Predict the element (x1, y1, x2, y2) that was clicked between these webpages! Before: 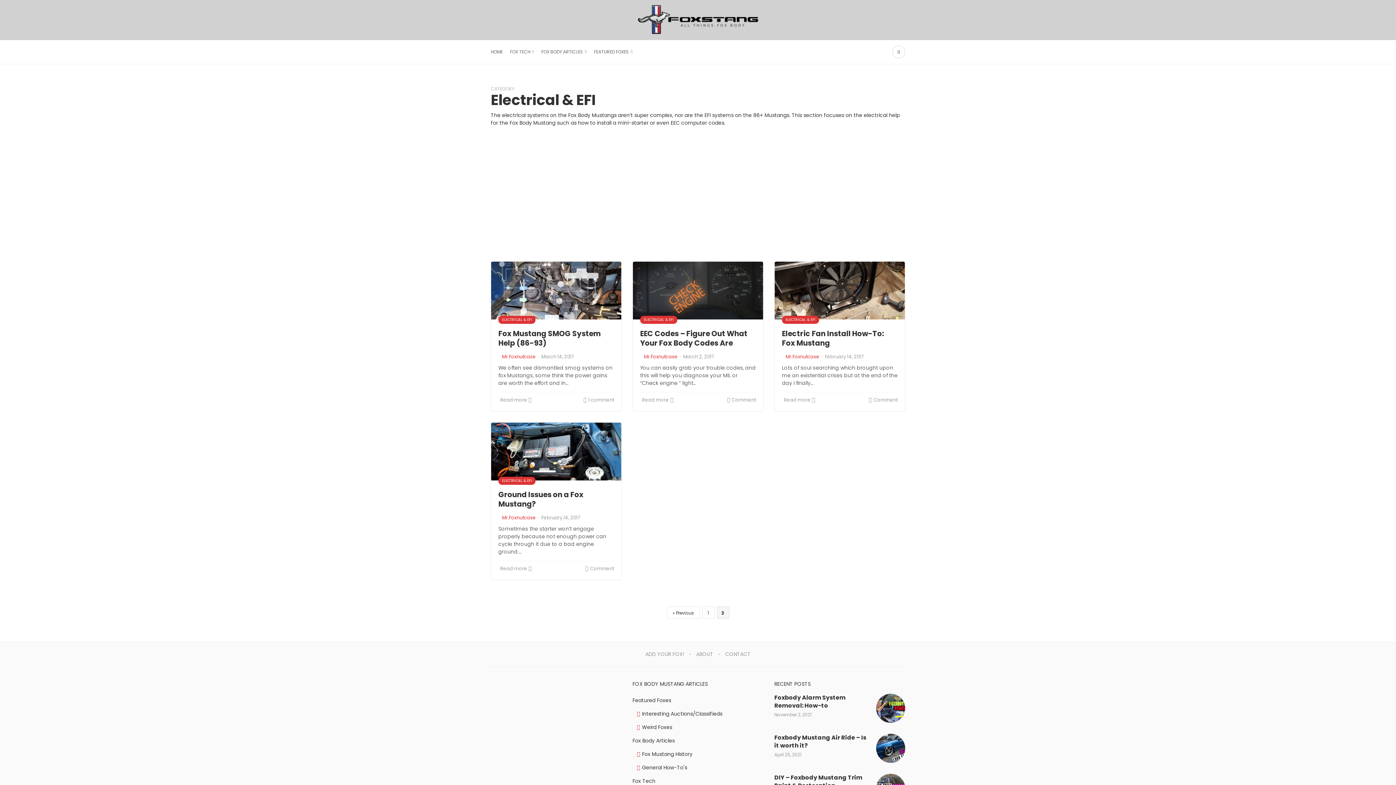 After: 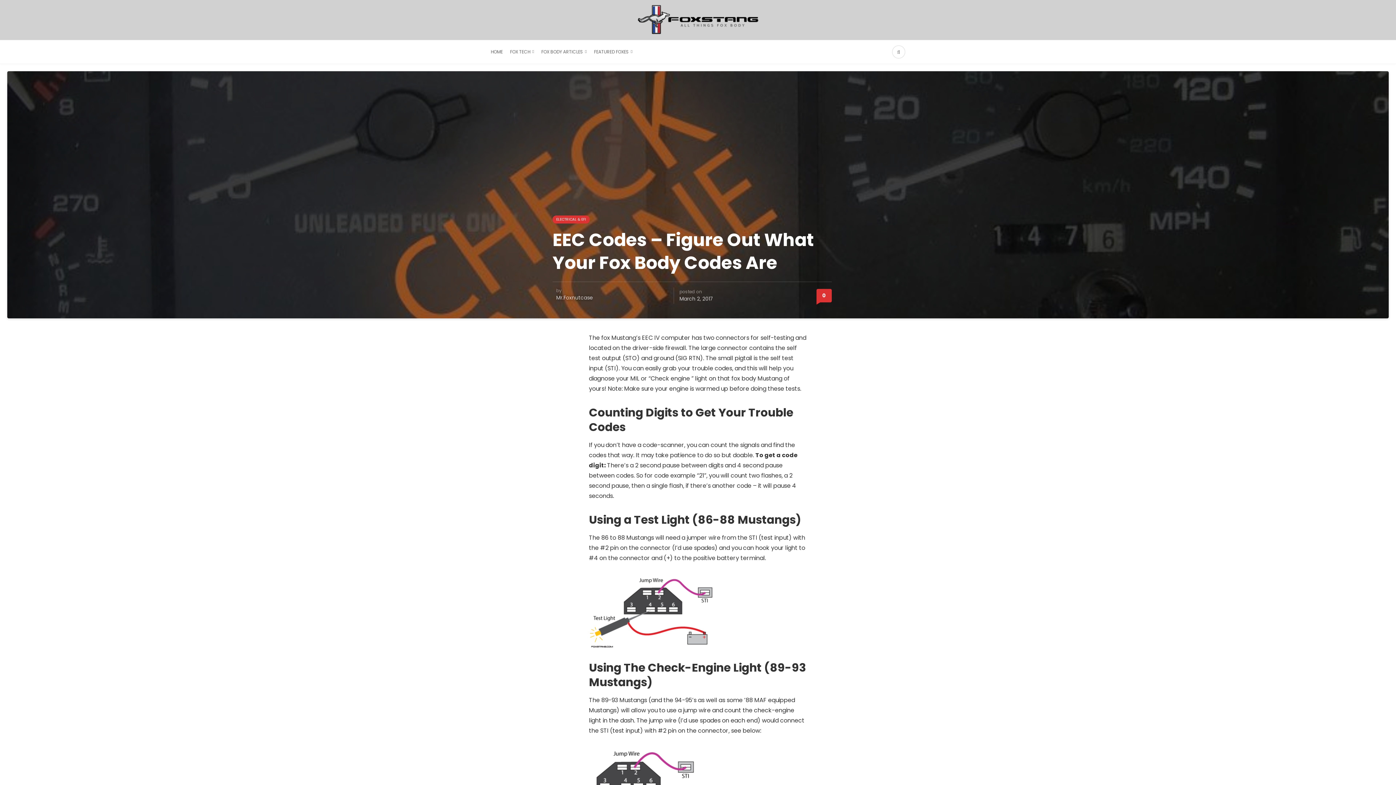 Action: bbox: (633, 261, 763, 319)